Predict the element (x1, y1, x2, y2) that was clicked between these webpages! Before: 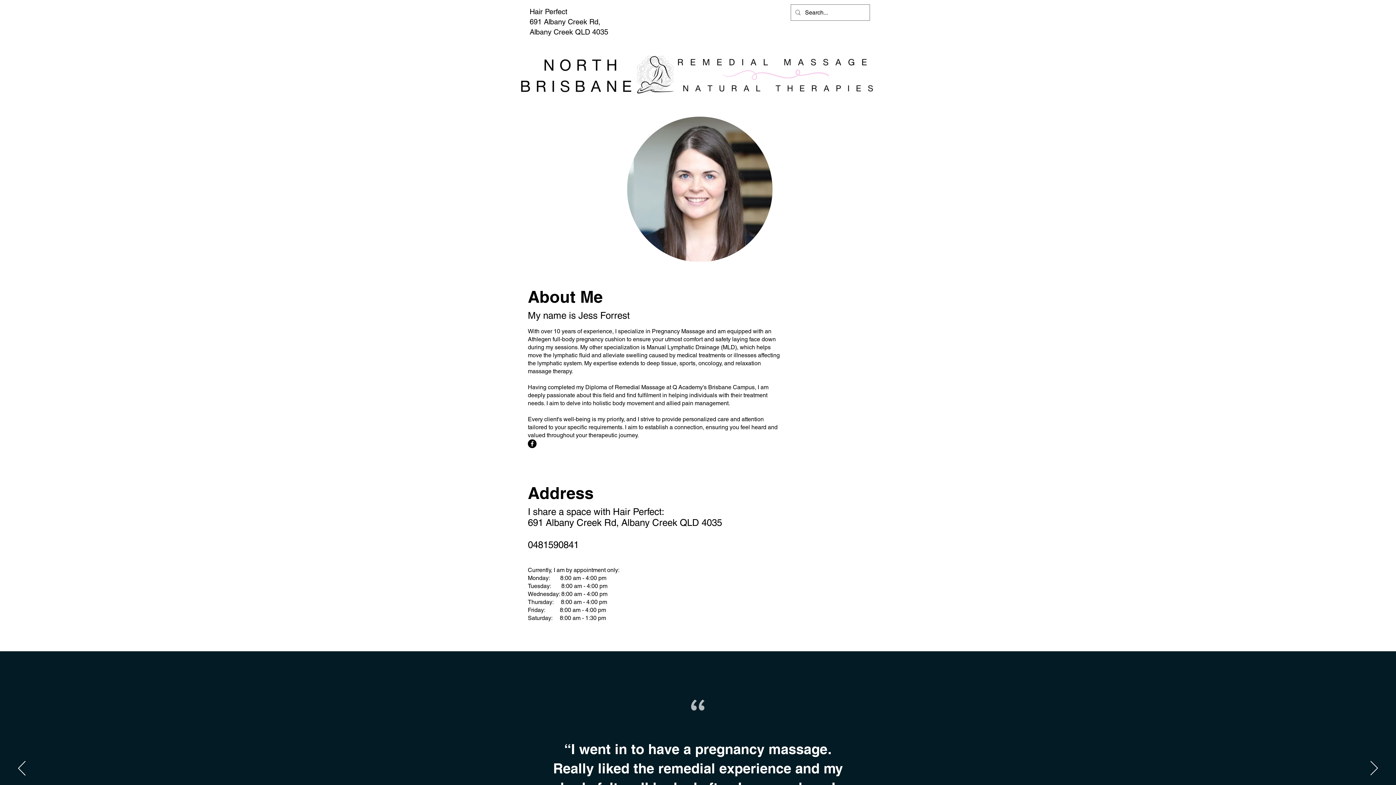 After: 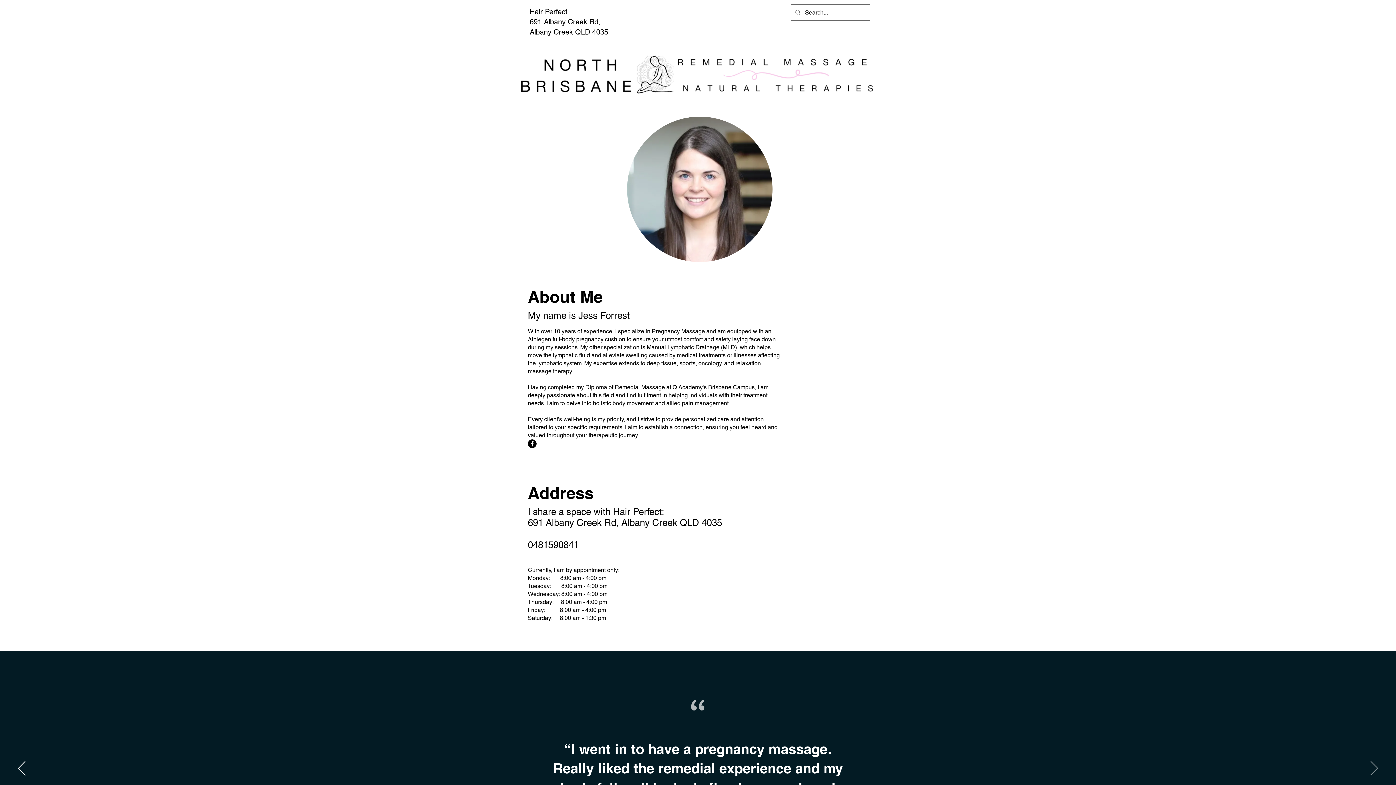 Action: bbox: (1370, 761, 1378, 776) label: Next